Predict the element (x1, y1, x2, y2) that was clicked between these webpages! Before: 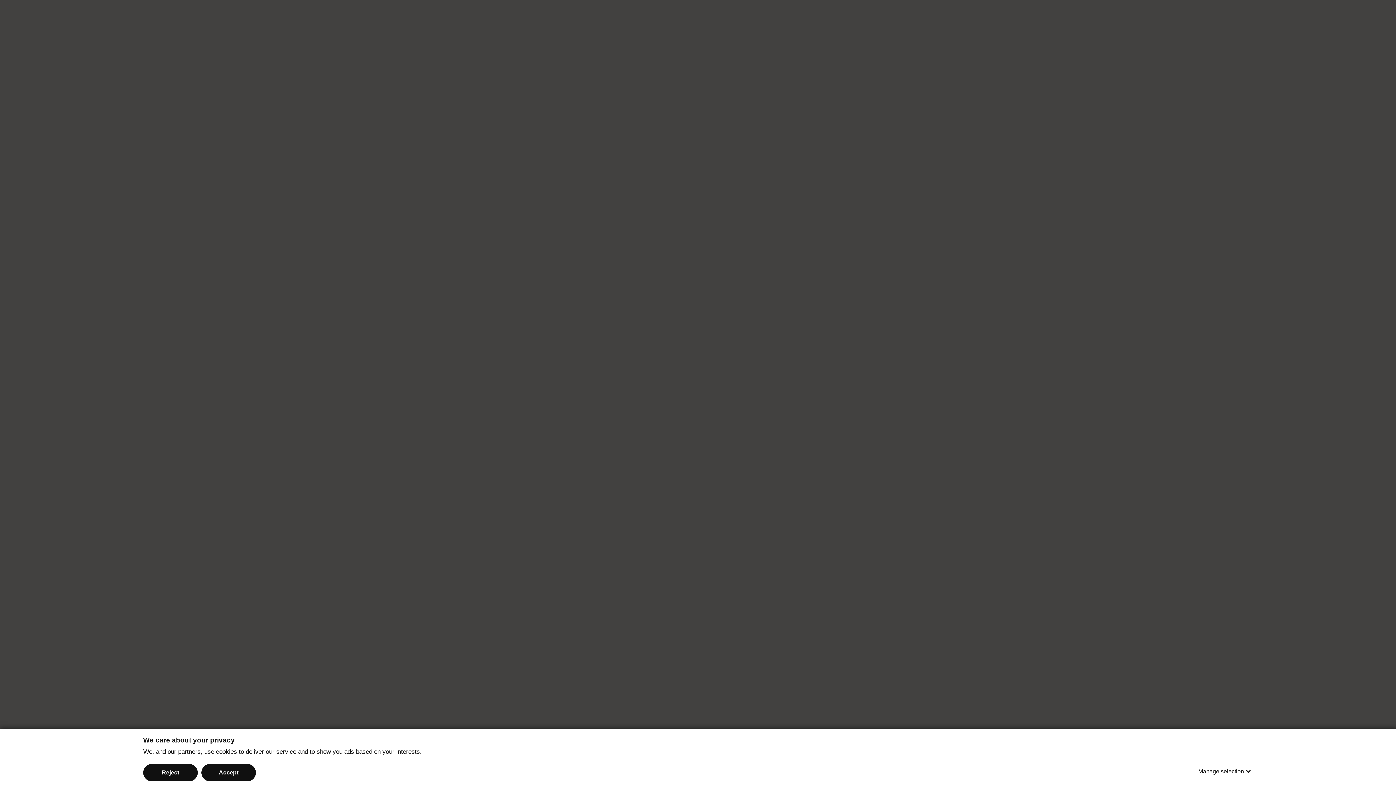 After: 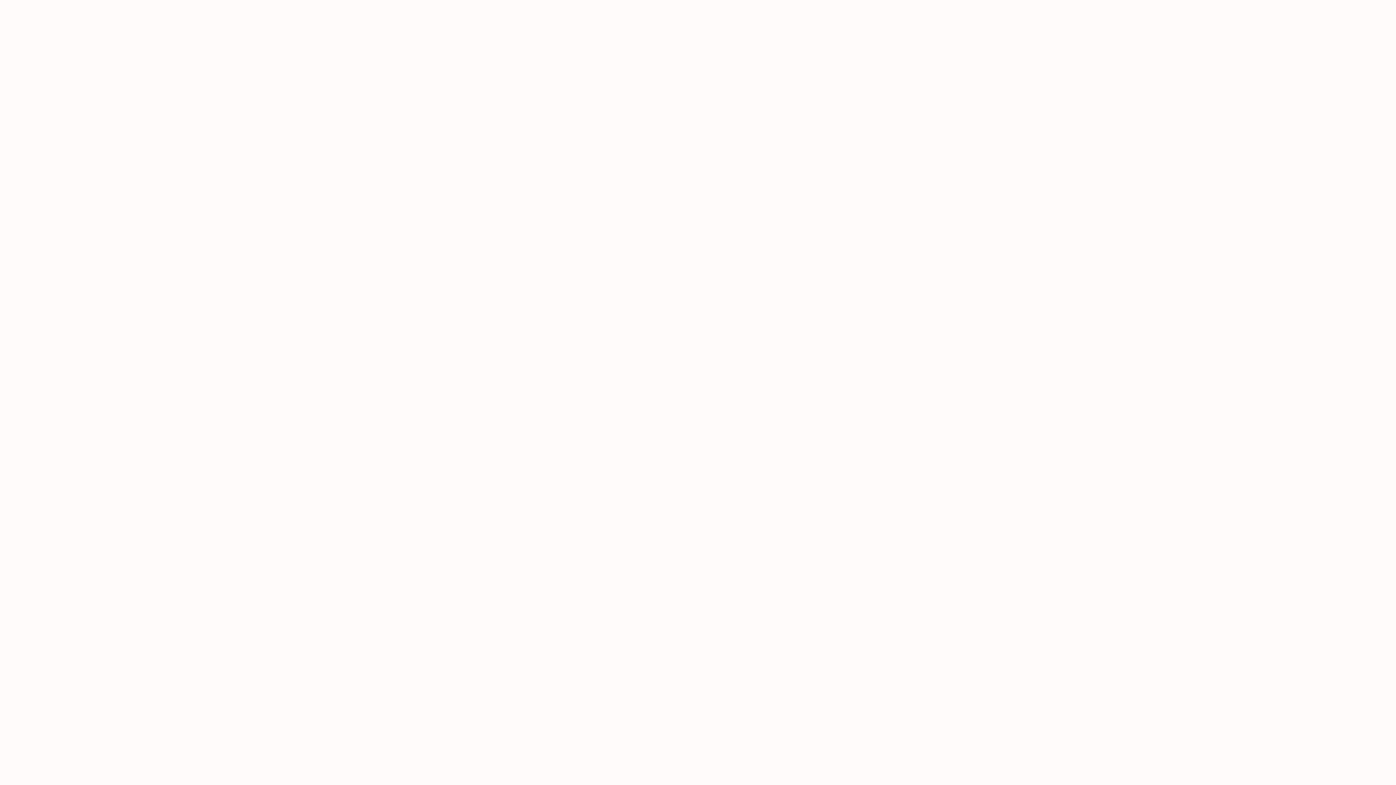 Action: label: Reject bbox: (143, 764, 197, 781)